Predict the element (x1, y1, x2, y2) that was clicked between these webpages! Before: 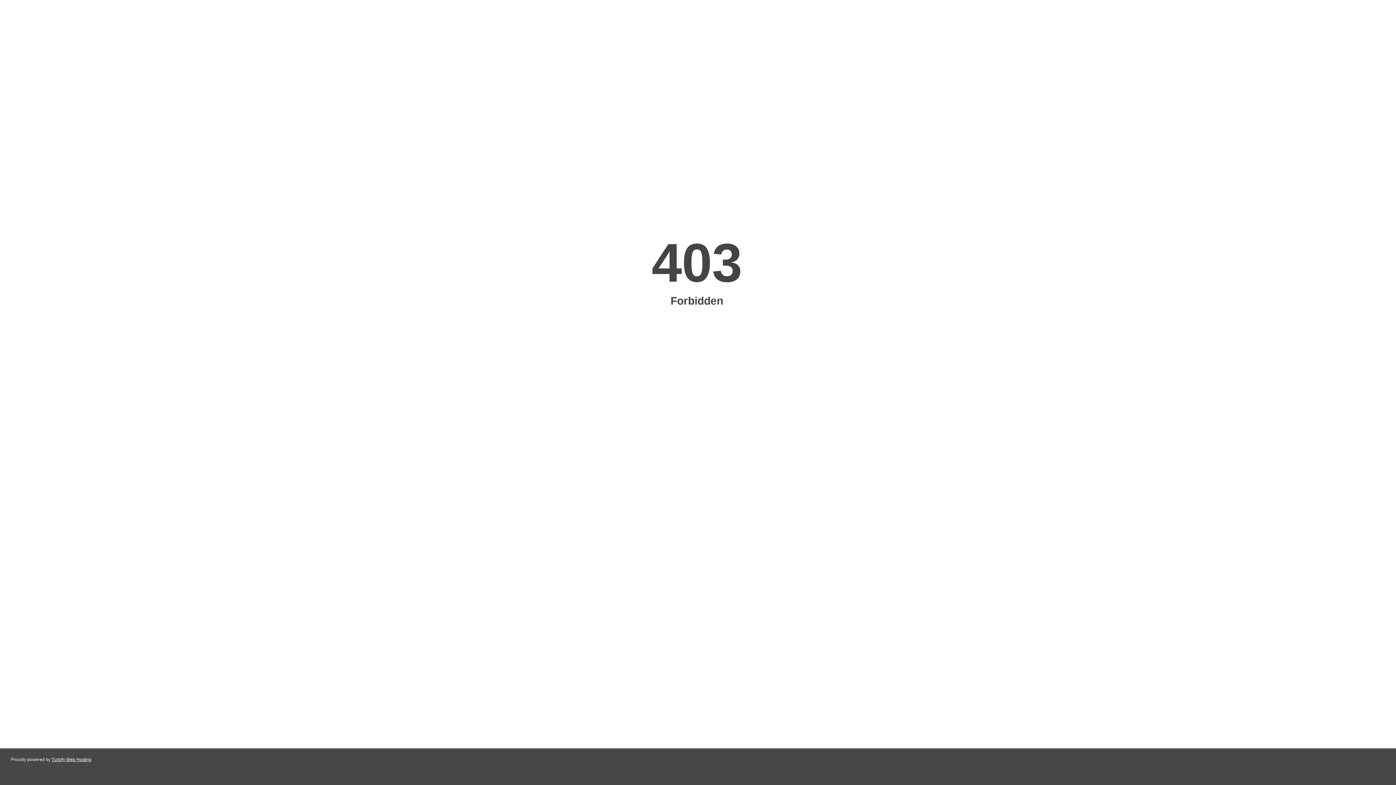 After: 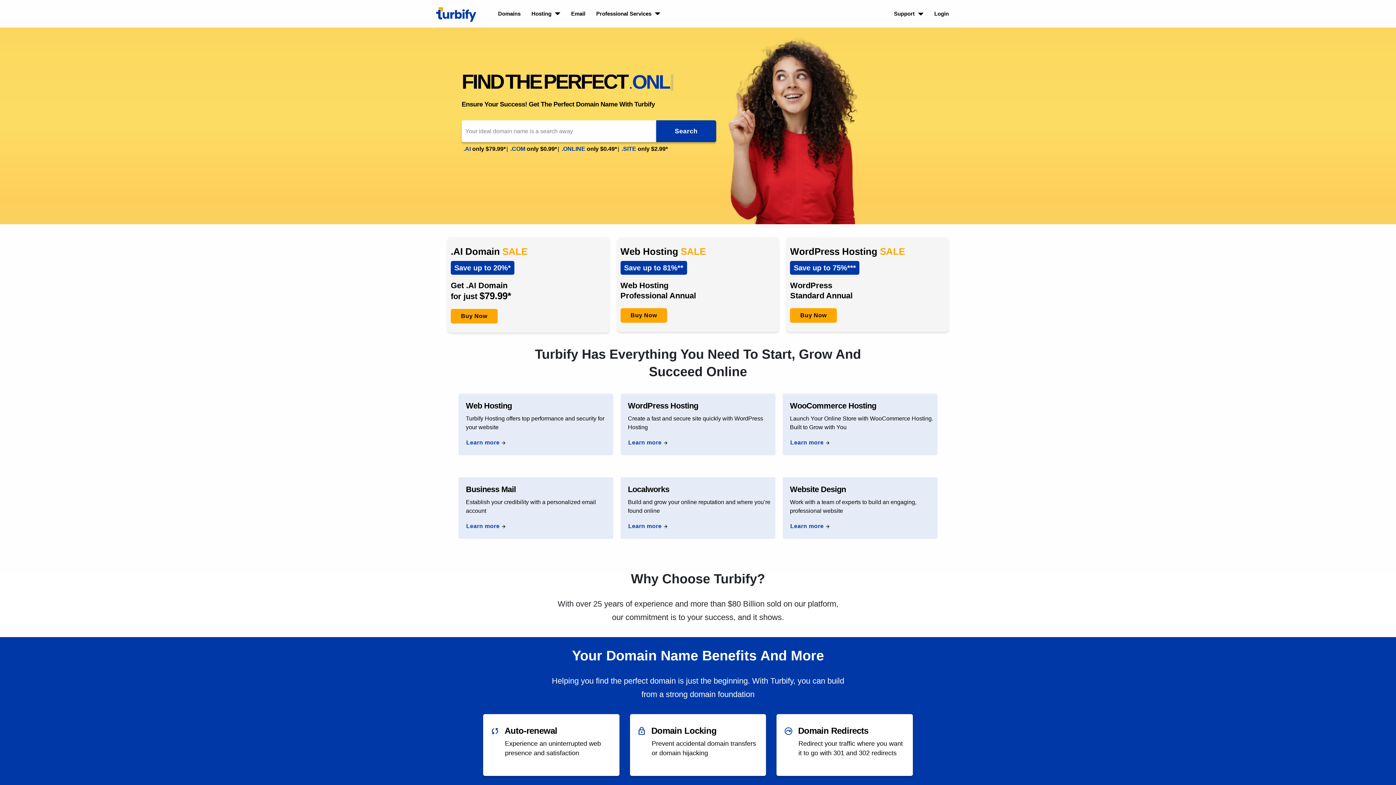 Action: bbox: (51, 757, 91, 762) label: Turbify Web Hosting